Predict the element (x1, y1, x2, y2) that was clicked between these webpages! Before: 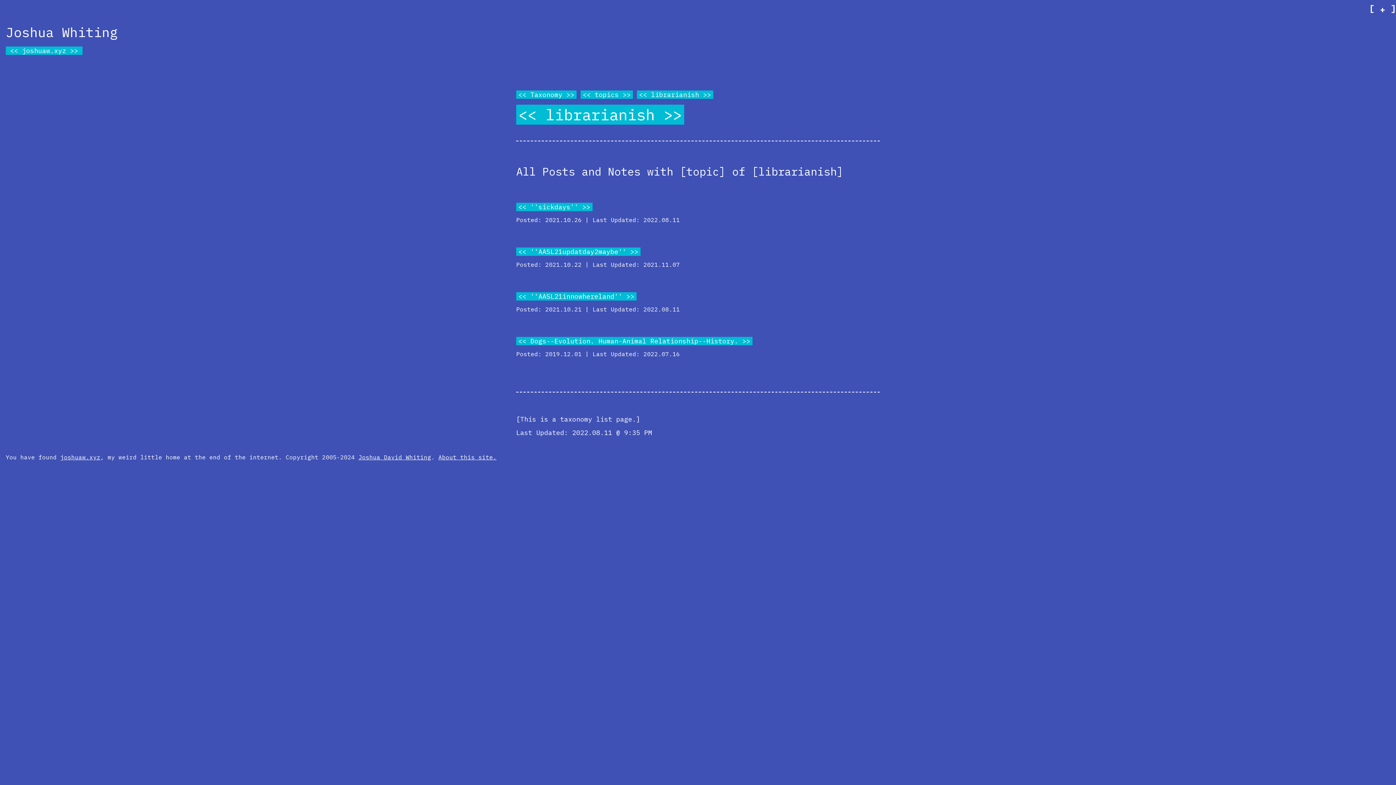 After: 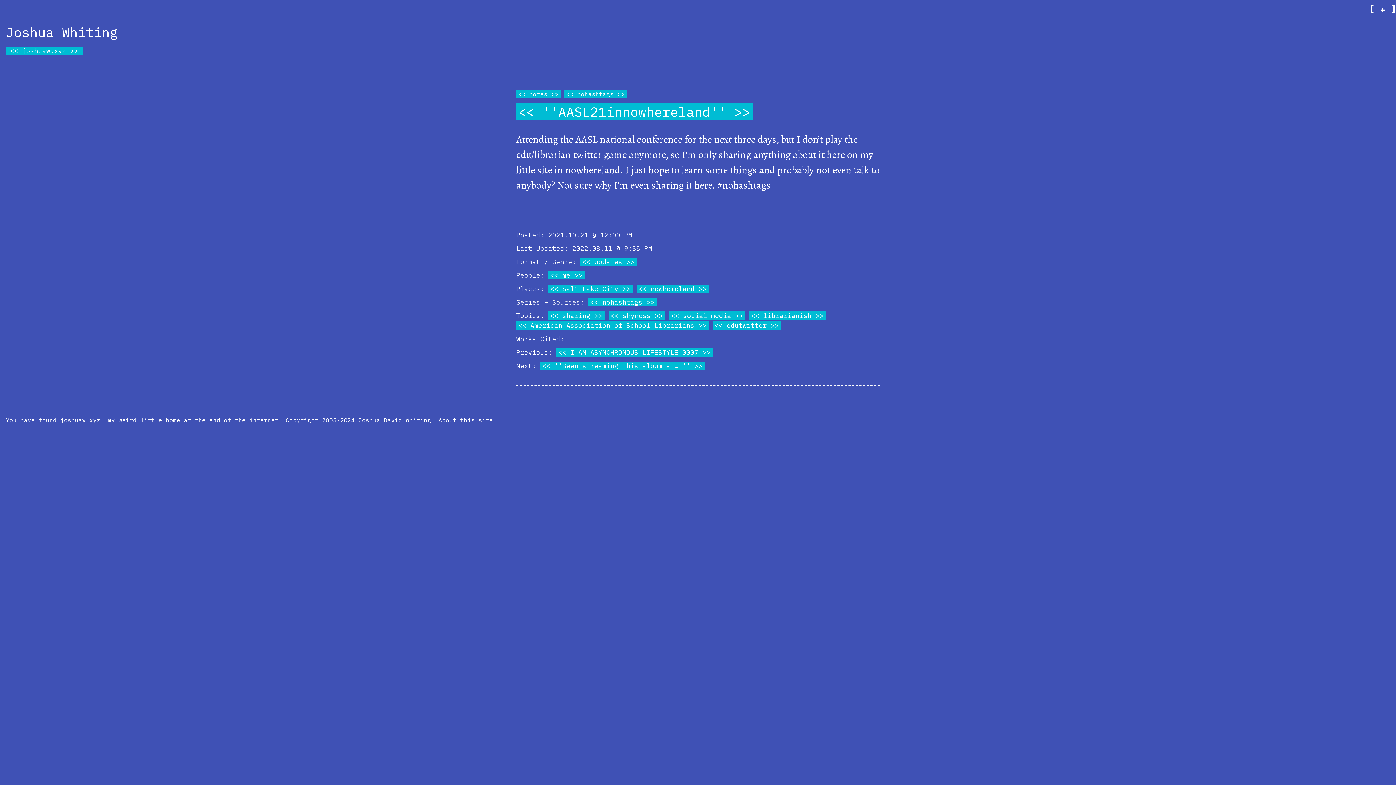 Action: label: ''AASL21innowhereland'' bbox: (516, 292, 636, 300)